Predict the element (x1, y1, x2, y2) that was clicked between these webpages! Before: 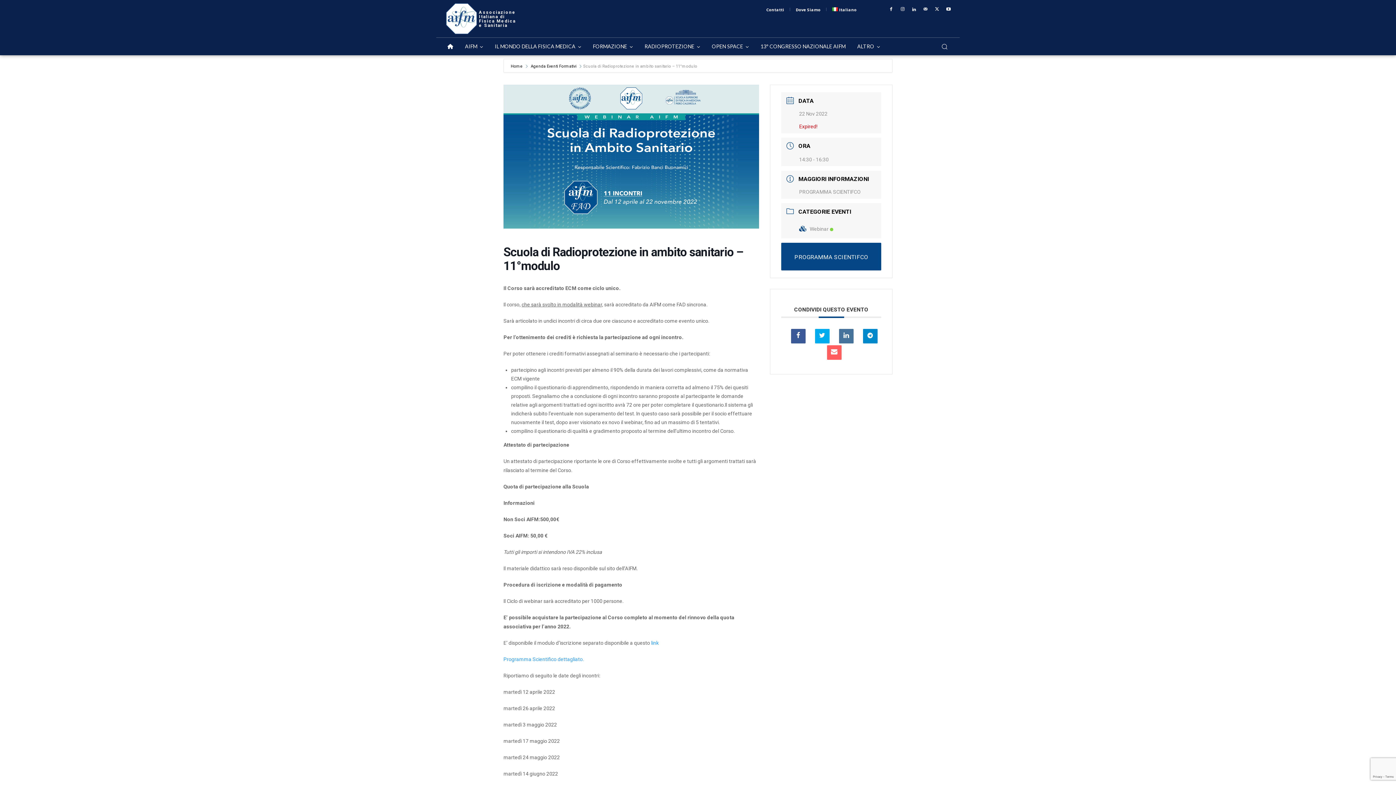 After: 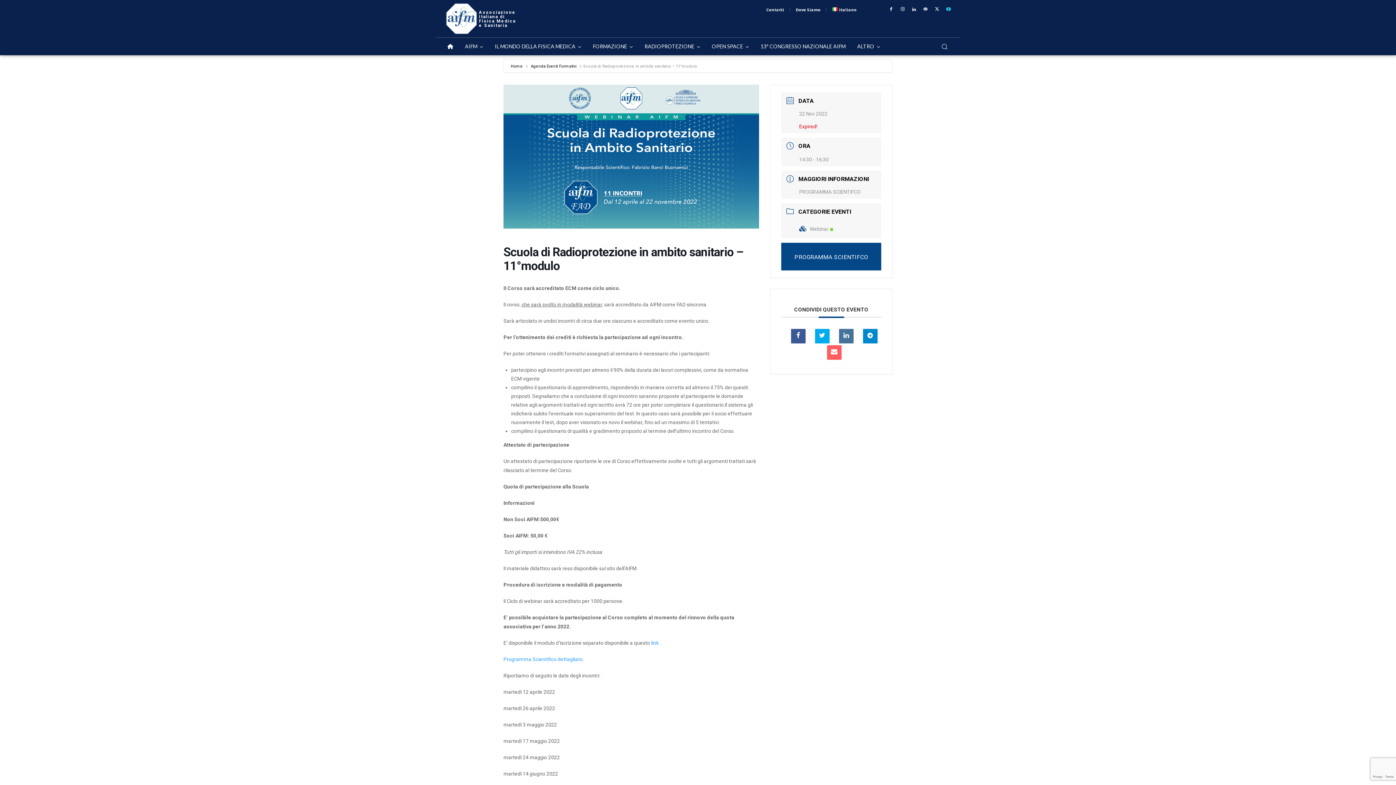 Action: bbox: (944, 5, 952, 13)